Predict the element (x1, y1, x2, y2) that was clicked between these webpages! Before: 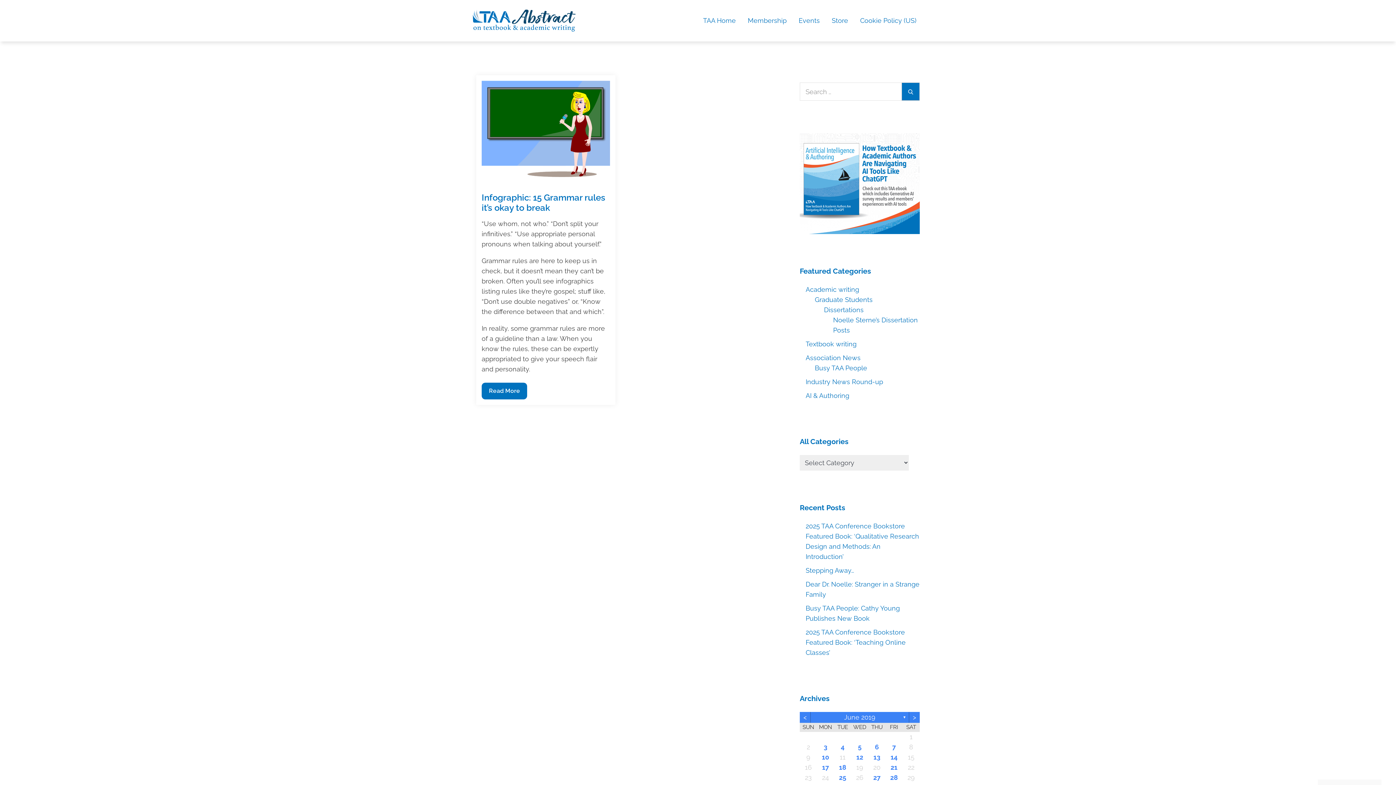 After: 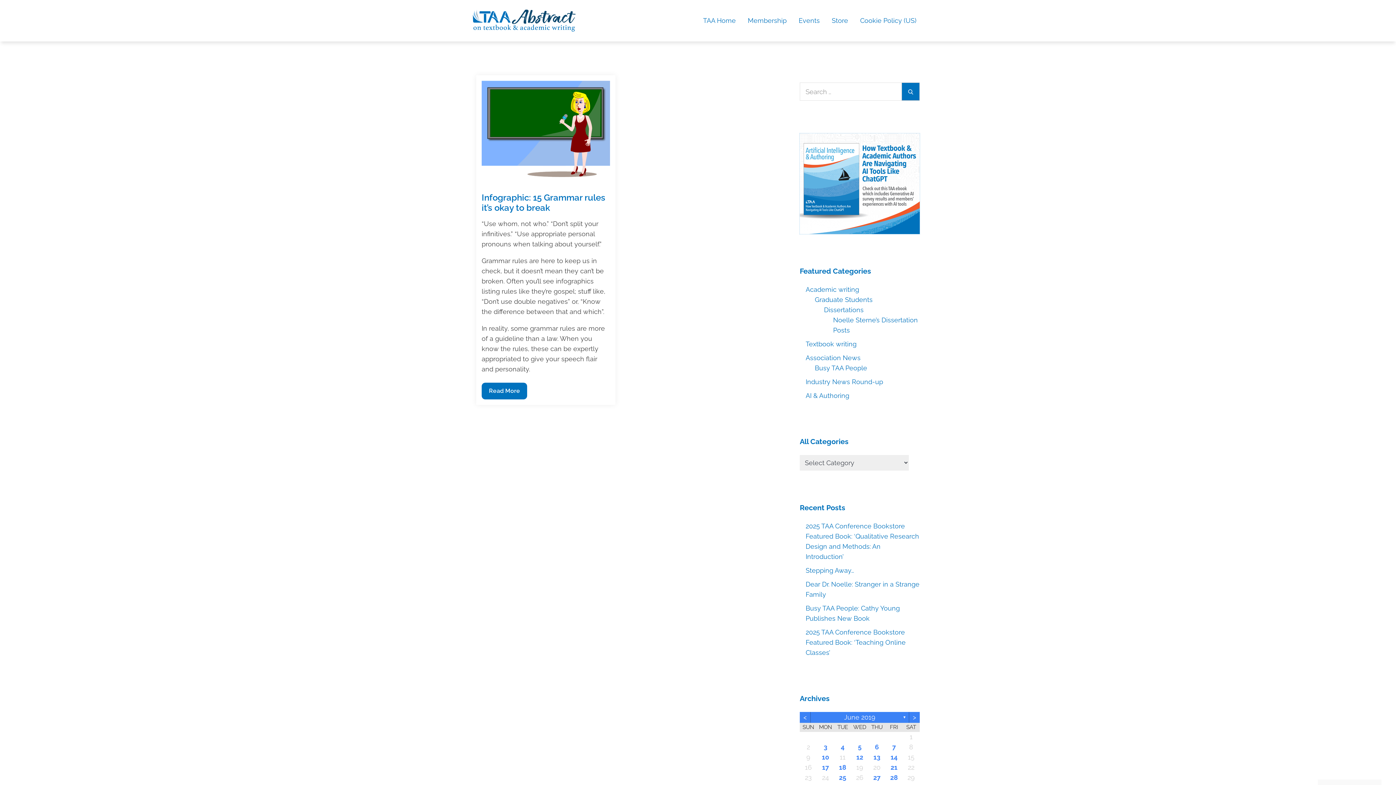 Action: bbox: (800, 179, 920, 187) label: TAA_Facebook_AIandAuthoringEbook